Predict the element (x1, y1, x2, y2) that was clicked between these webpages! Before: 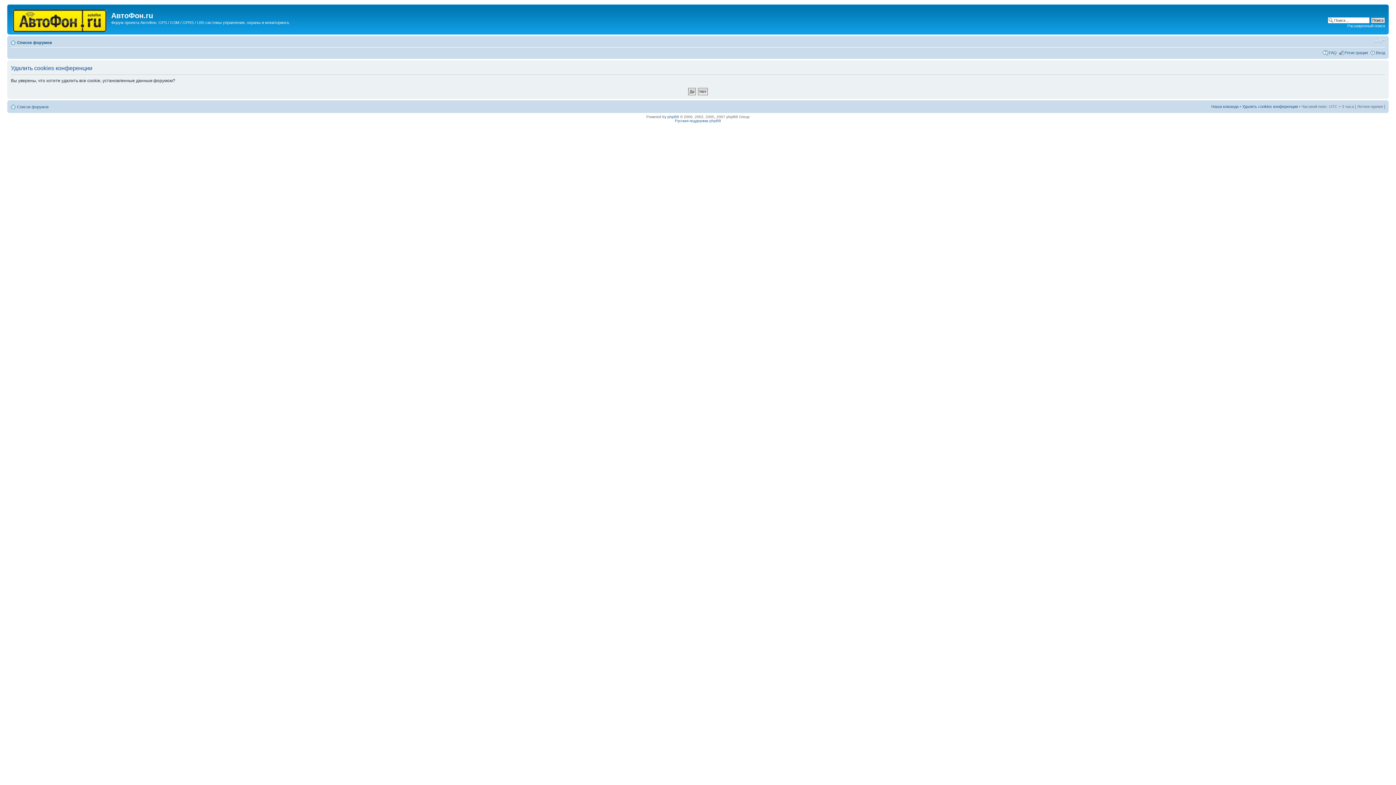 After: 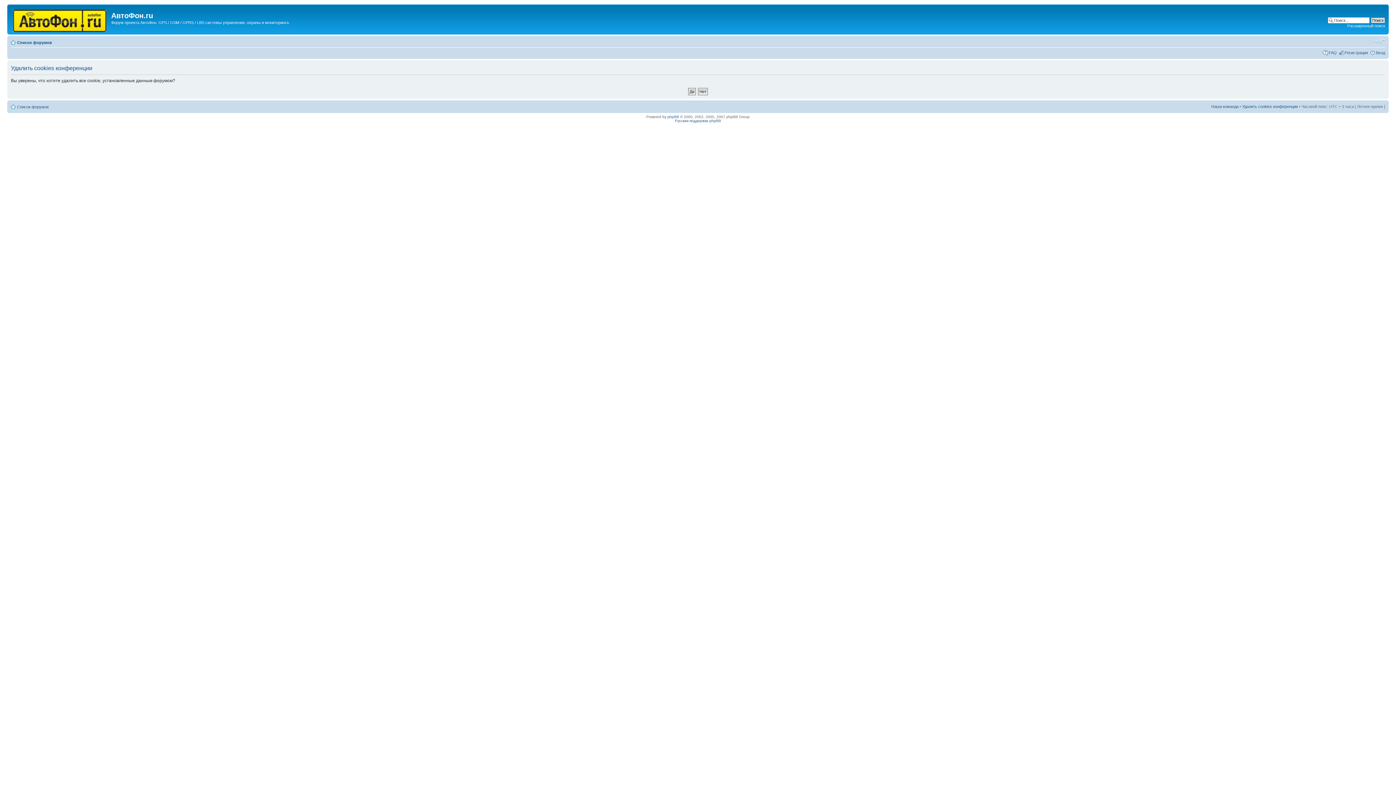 Action: label: Удалить cookies конференции bbox: (1242, 104, 1298, 108)